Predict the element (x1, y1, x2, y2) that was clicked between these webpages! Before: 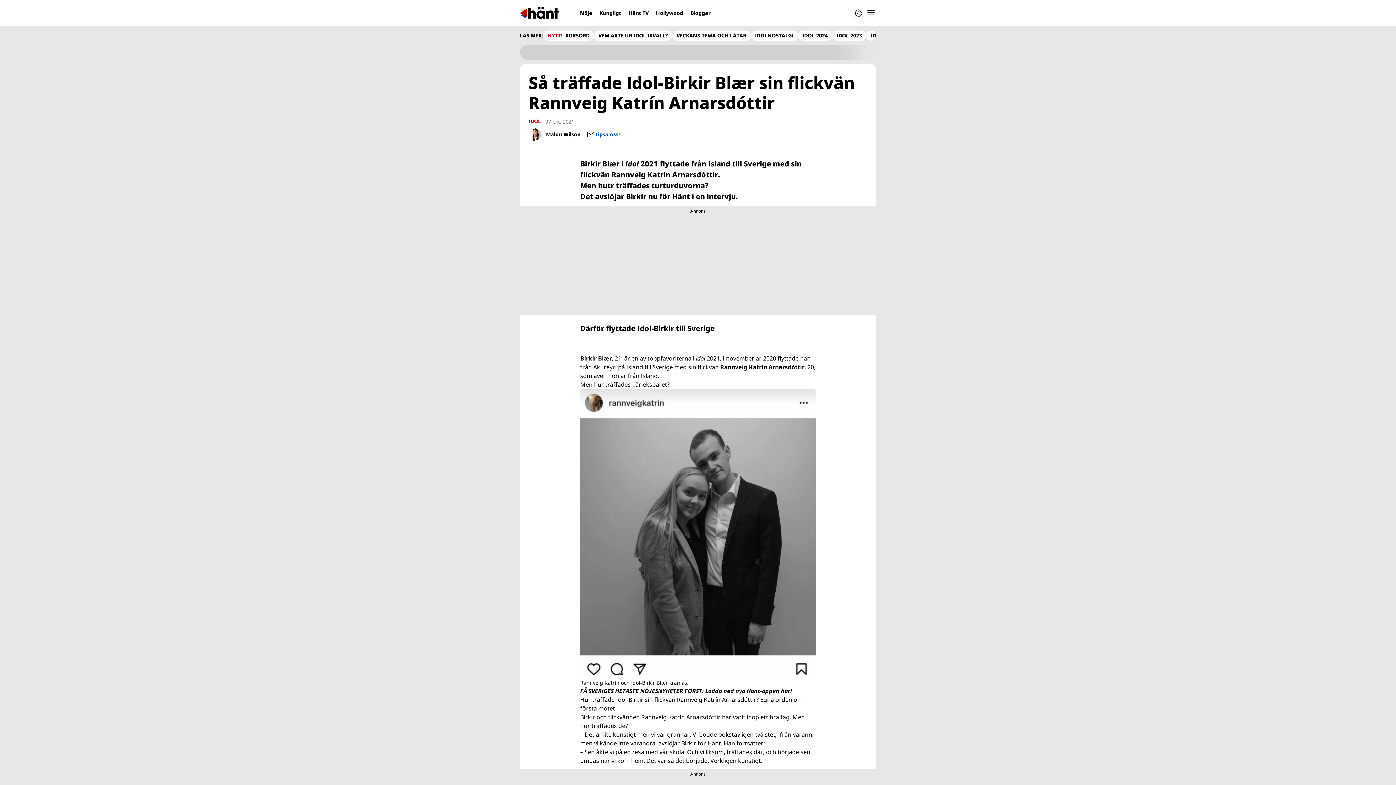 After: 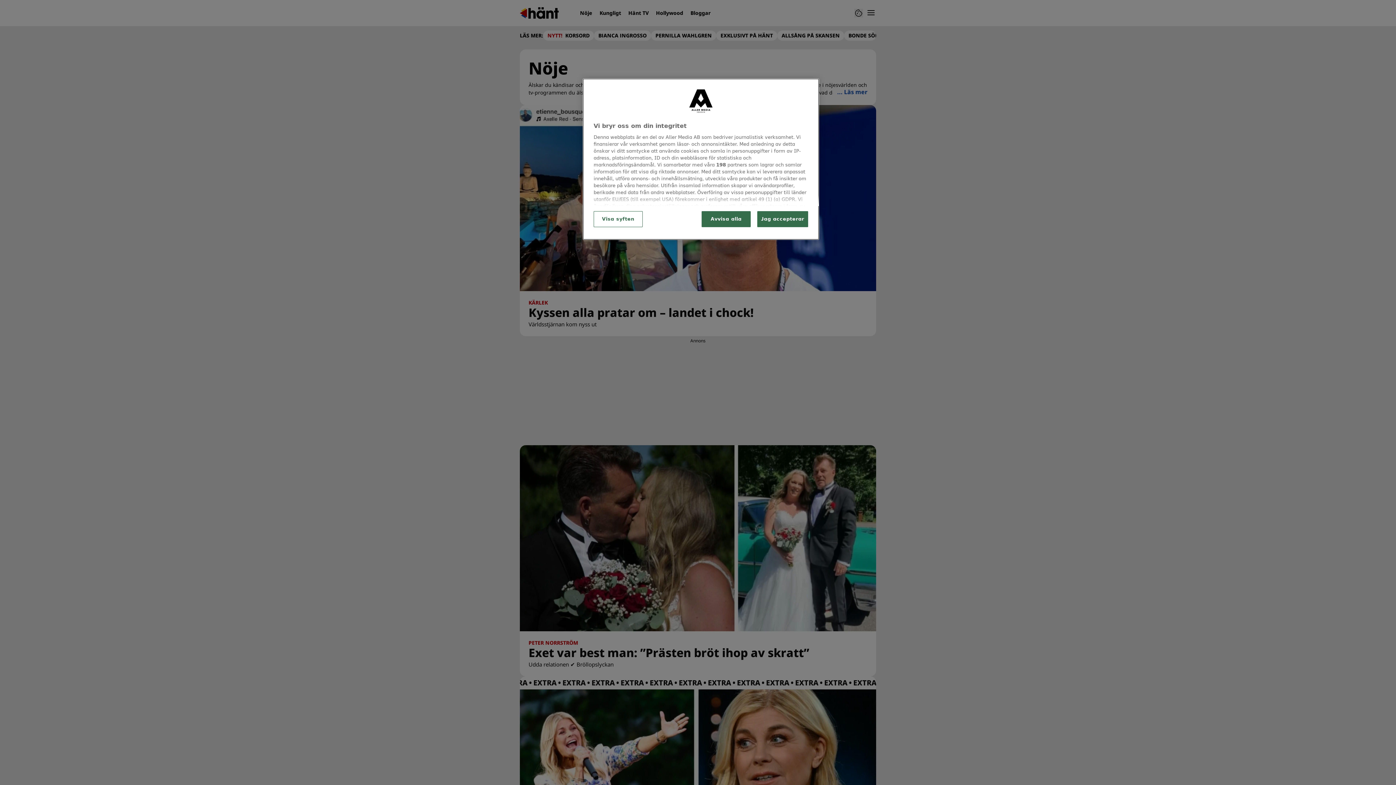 Action: bbox: (576, 6, 596, 19) label: Nöje